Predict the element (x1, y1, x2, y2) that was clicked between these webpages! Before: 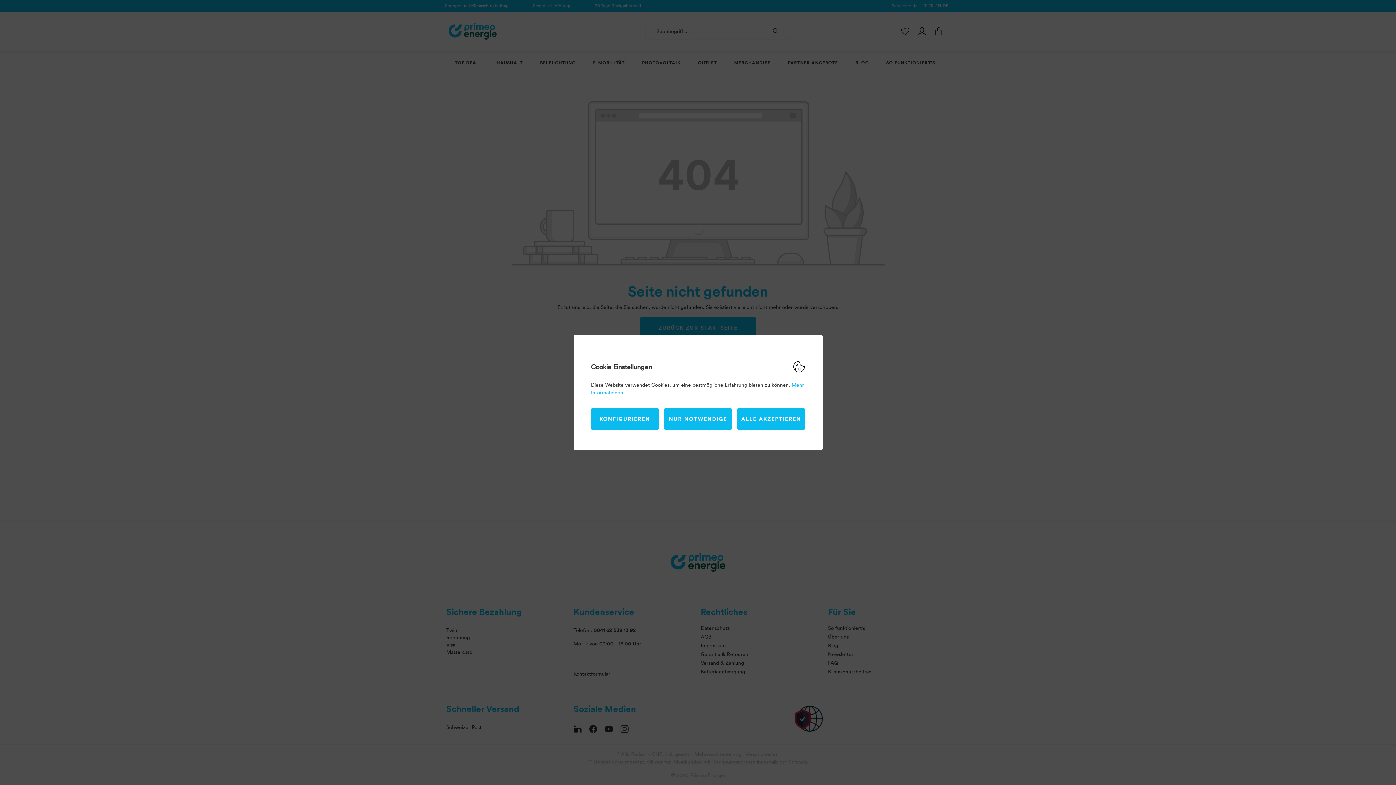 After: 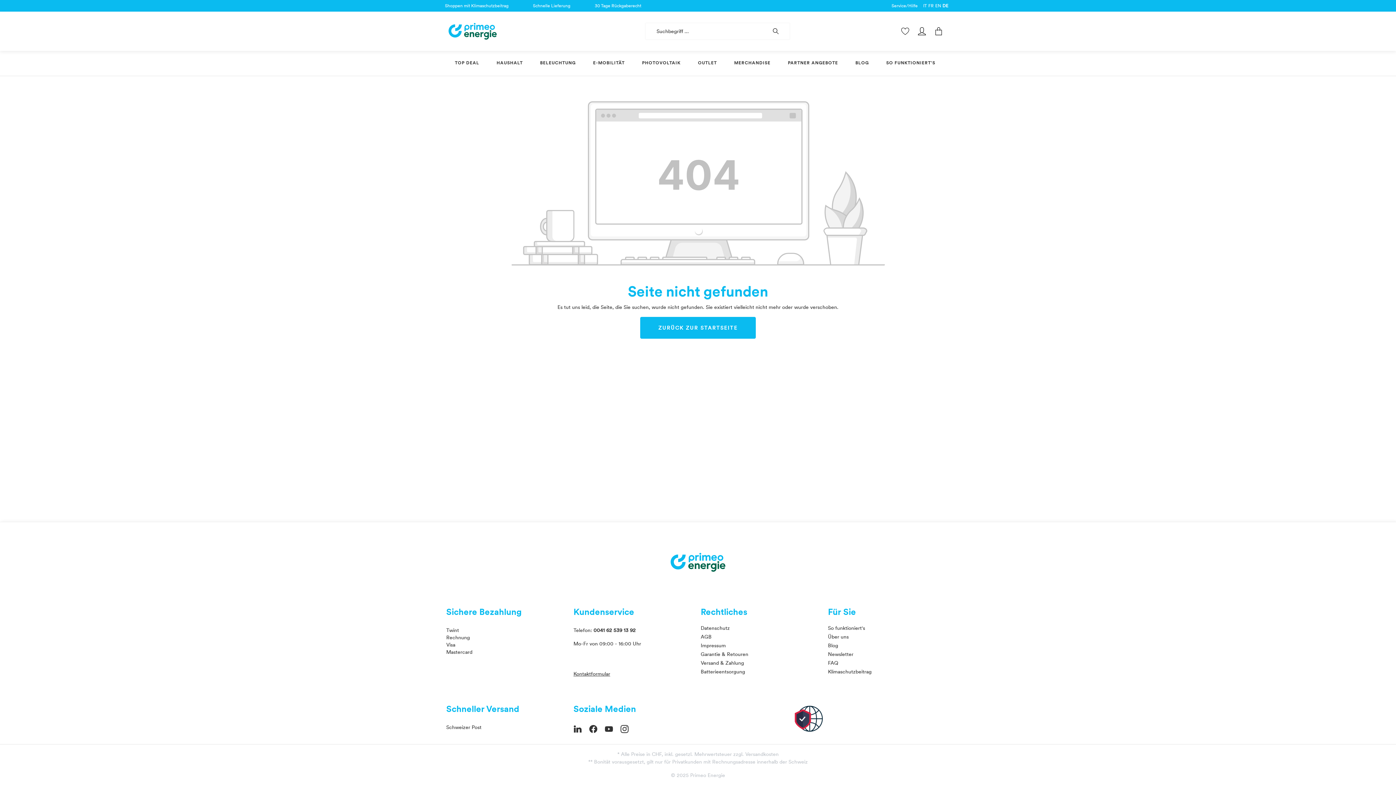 Action: label: ALLE AKZEPTIEREN bbox: (737, 408, 805, 430)